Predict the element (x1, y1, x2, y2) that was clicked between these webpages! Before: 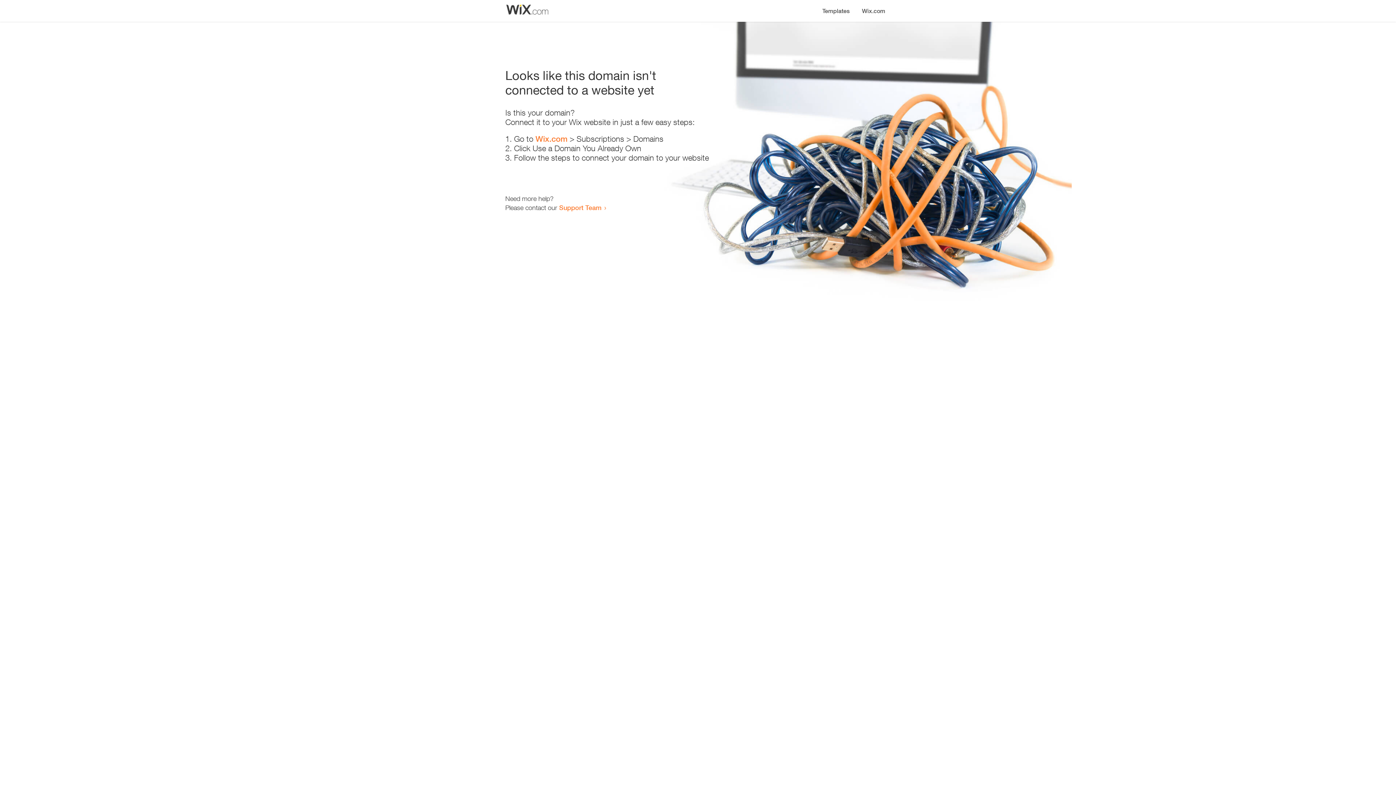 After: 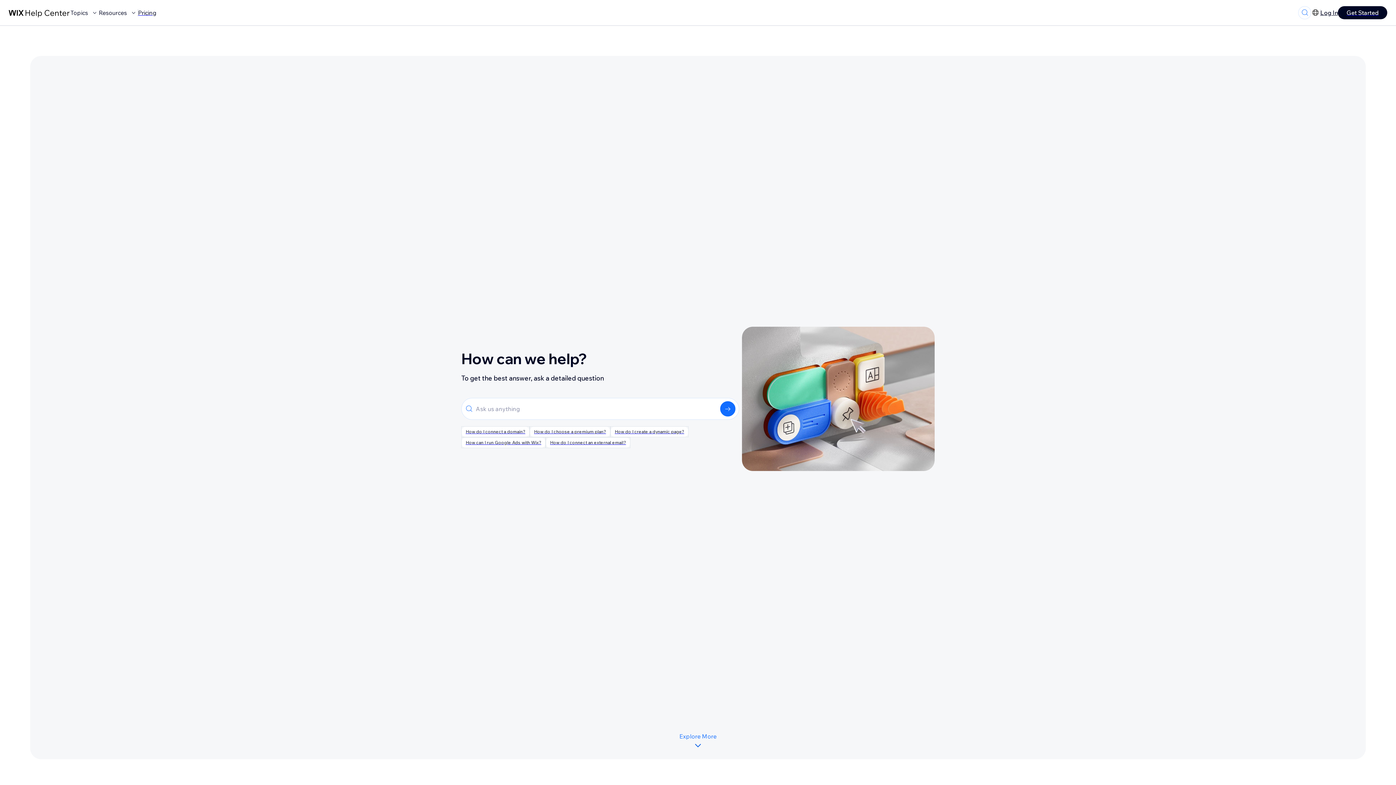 Action: bbox: (559, 203, 601, 211) label: Support Team